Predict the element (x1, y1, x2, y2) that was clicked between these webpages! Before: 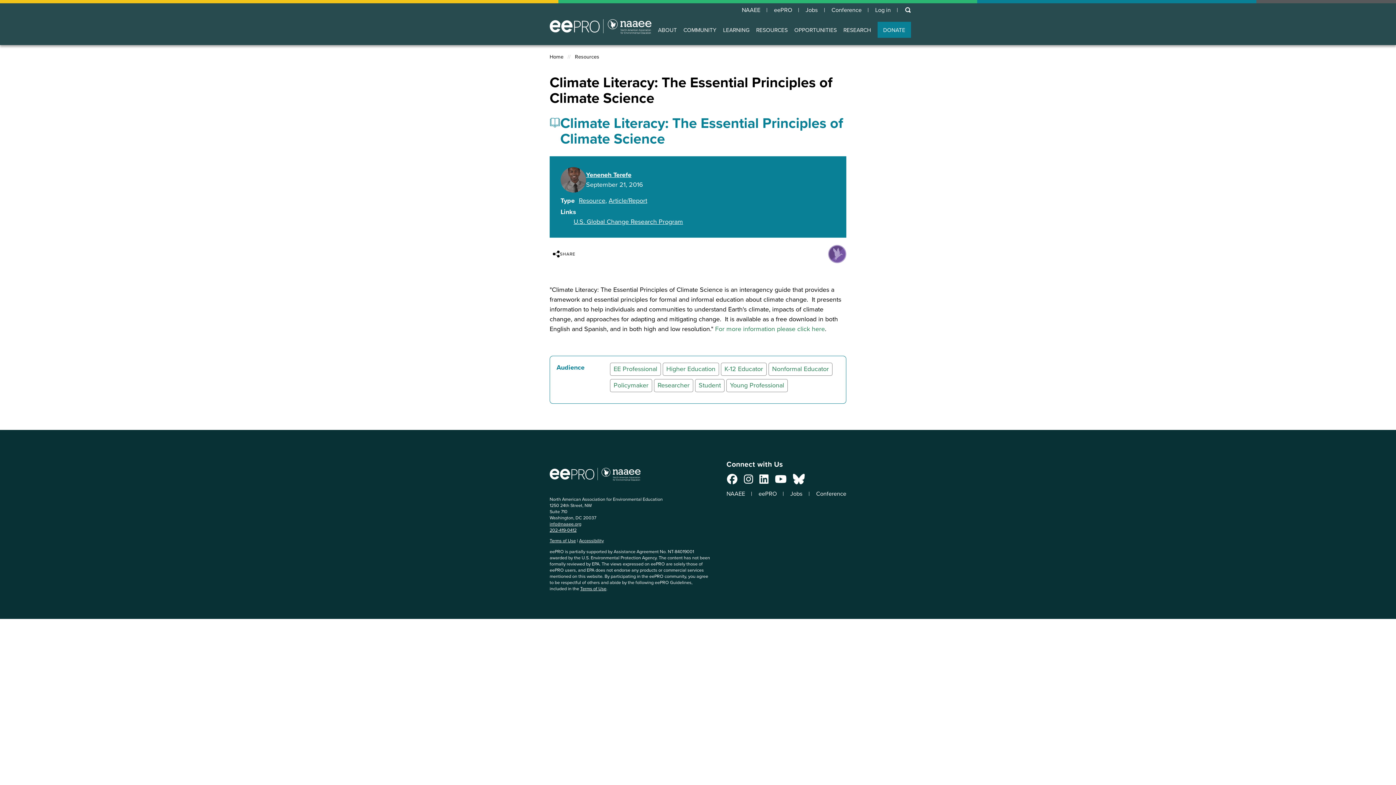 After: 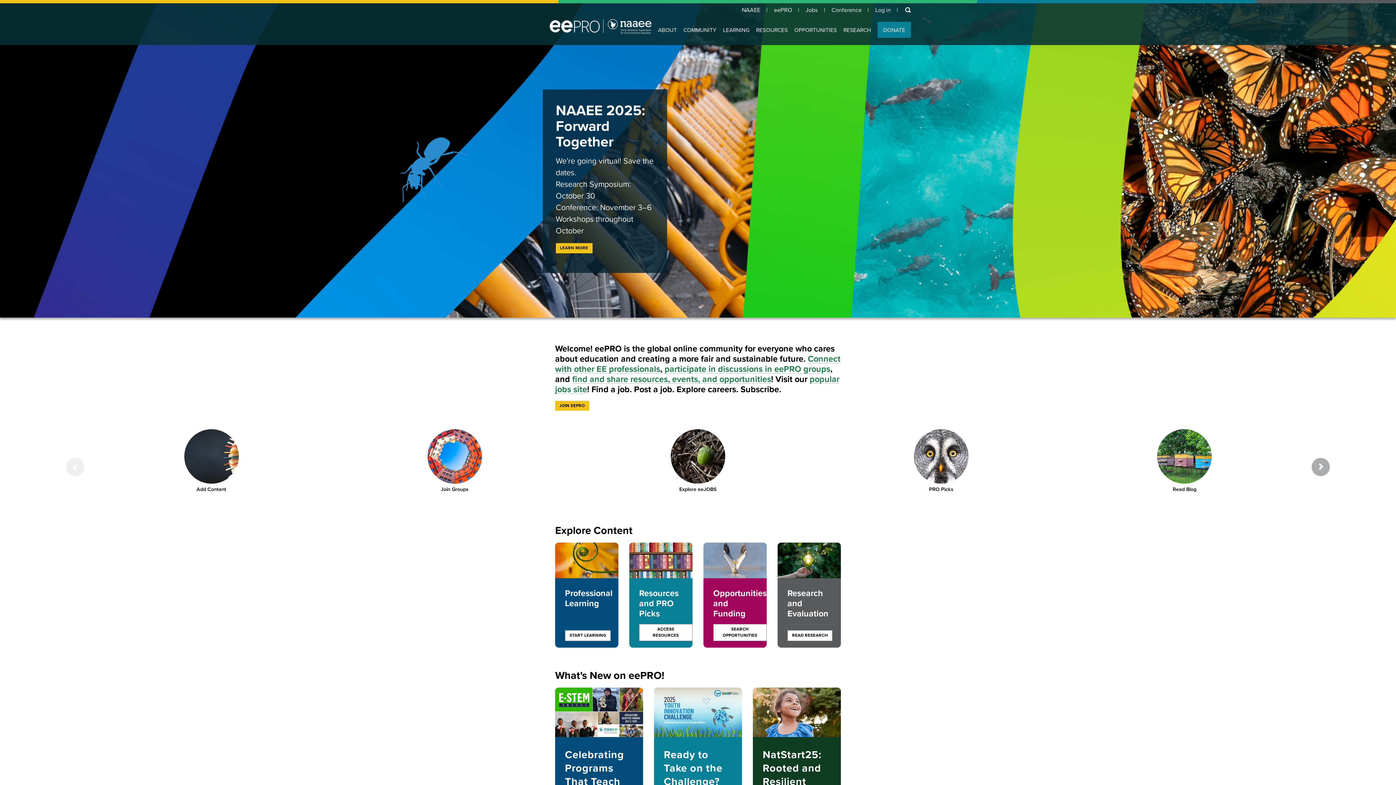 Action: label: North American Association for Environmental Education bbox: (549, 10, 651, 42)